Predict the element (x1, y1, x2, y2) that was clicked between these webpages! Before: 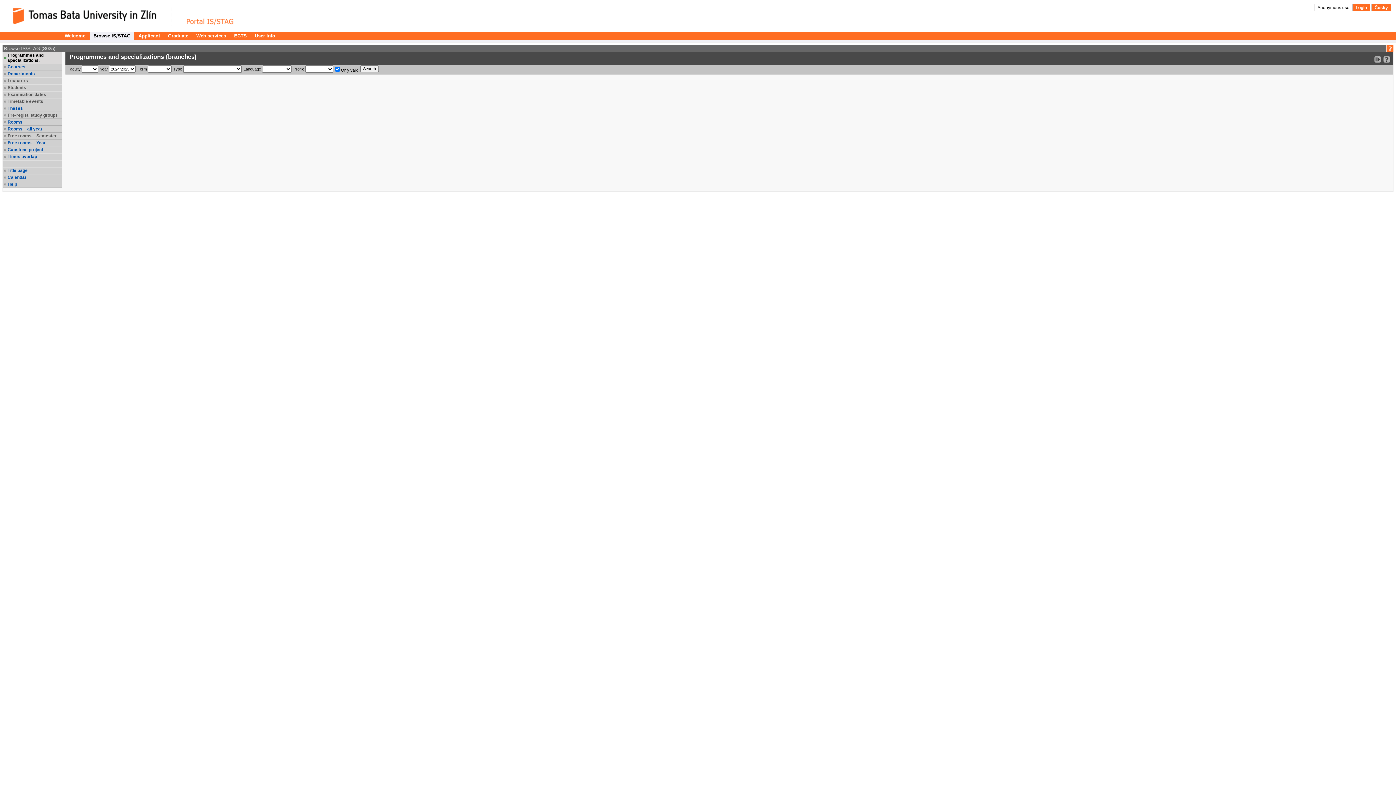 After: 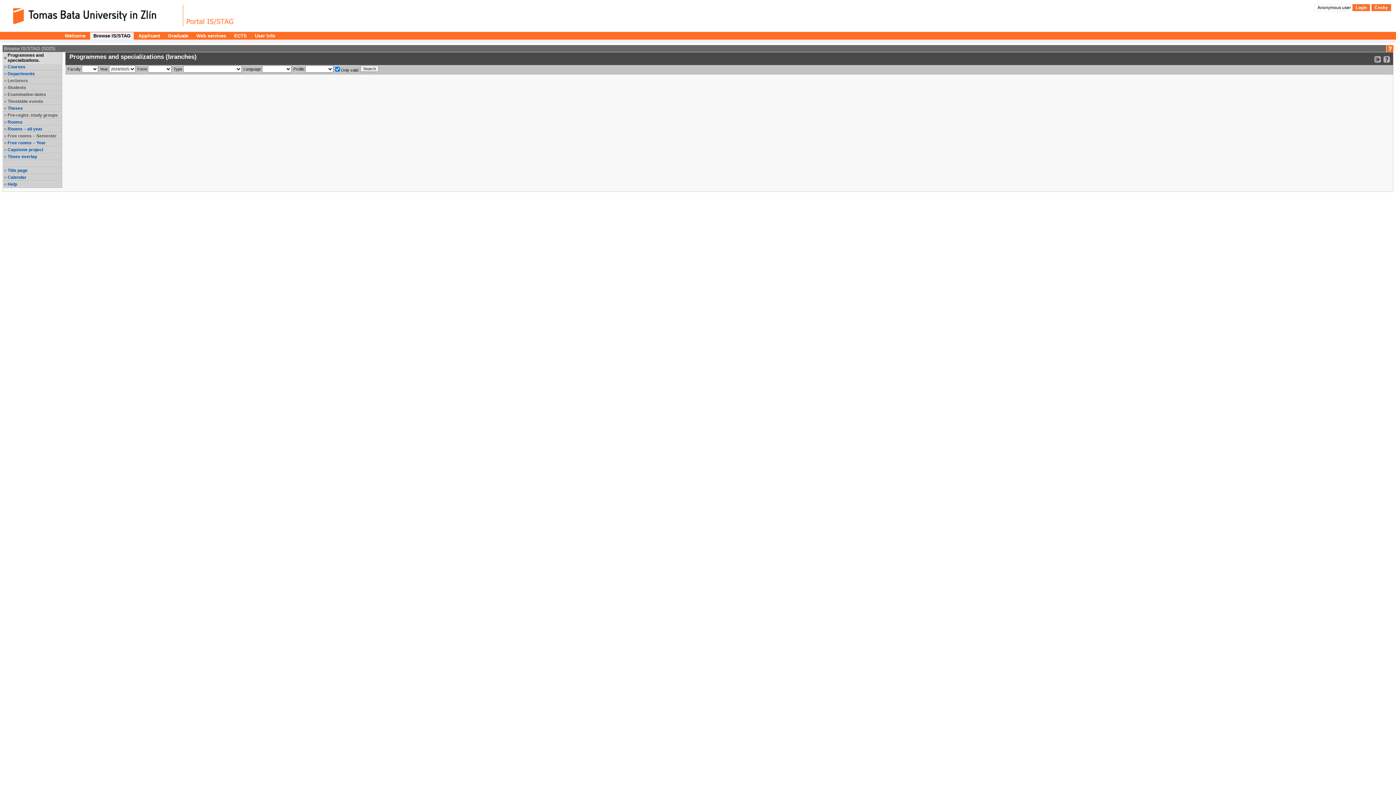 Action: label: Students bbox: (7, 85, 61, 90)